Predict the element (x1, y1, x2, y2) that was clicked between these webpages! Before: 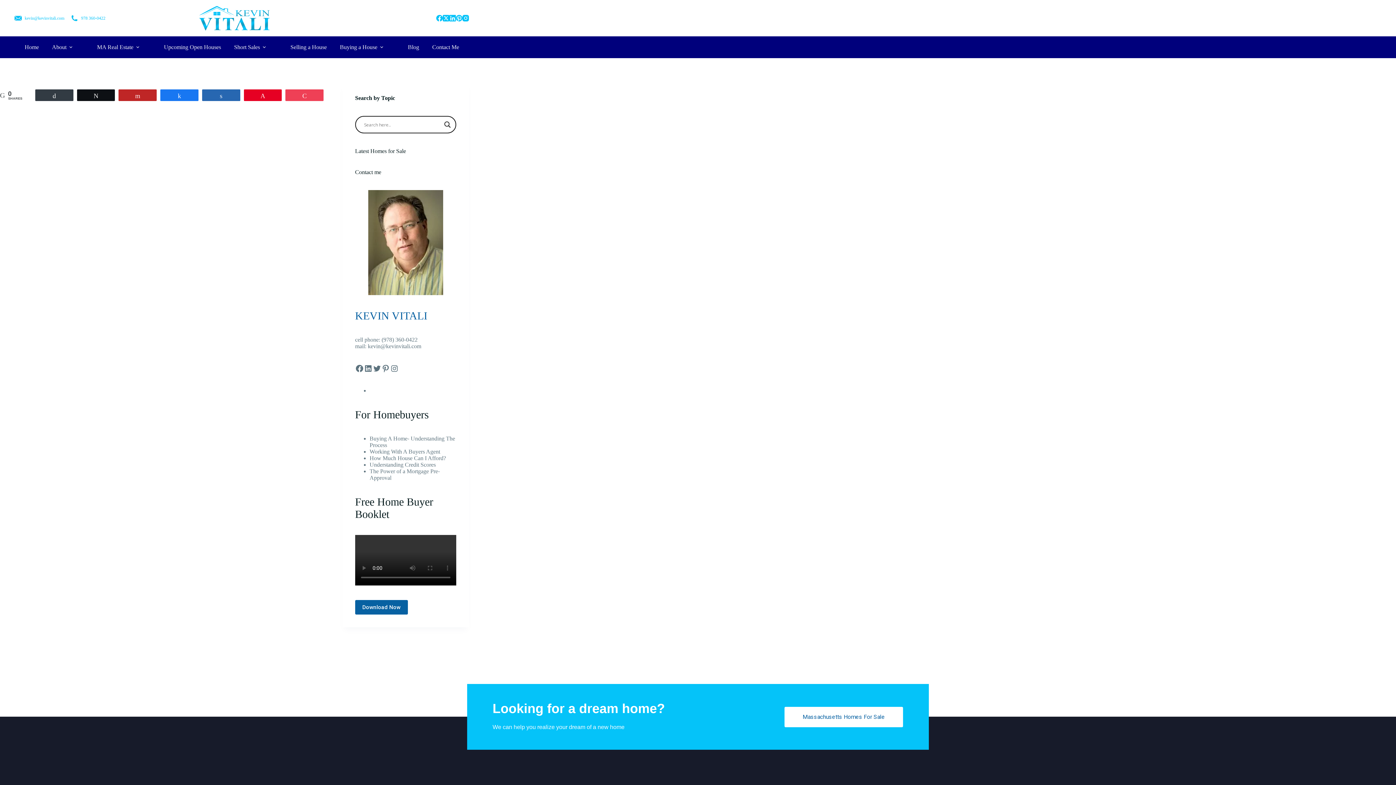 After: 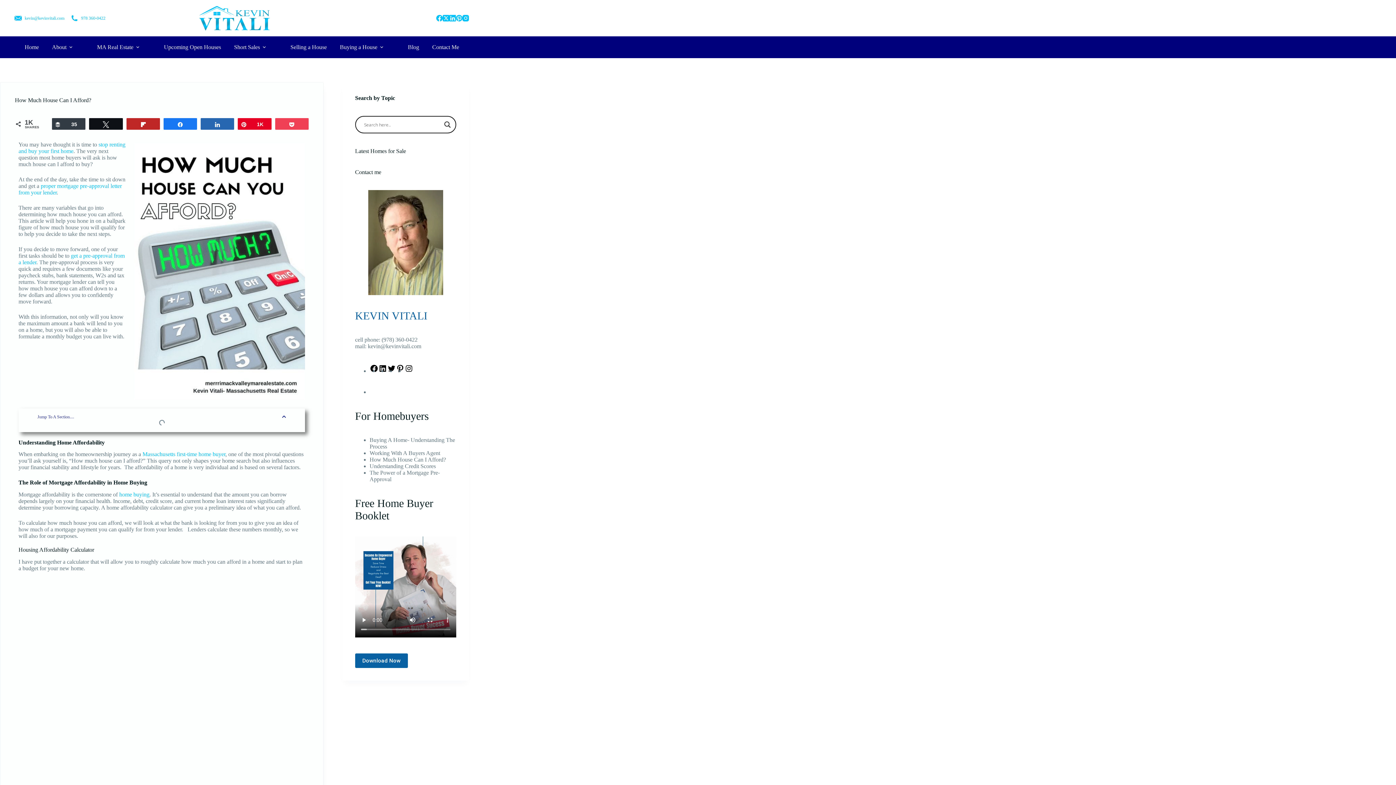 Action: bbox: (369, 455, 446, 461) label: How Much House Can I Afford?